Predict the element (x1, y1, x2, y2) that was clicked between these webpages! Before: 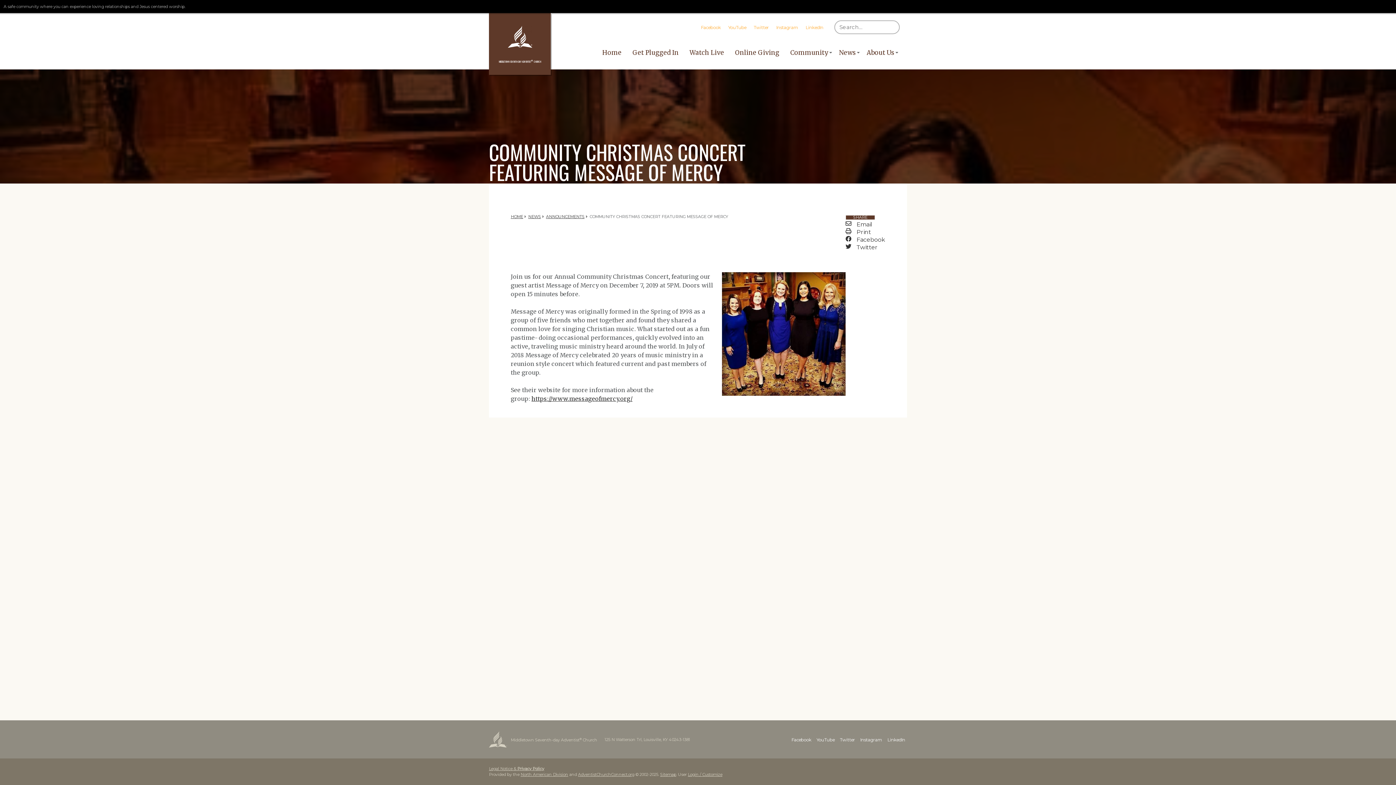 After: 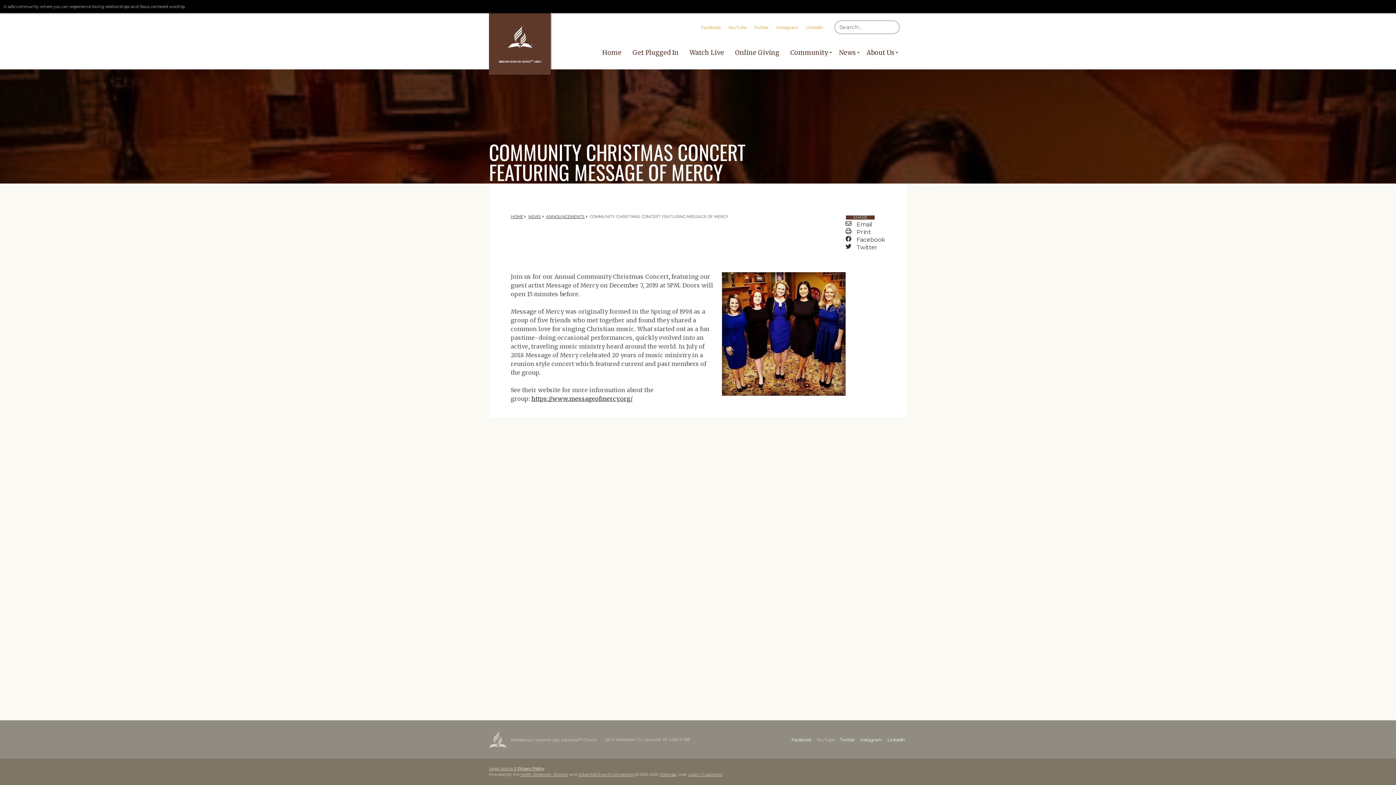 Action: bbox: (816, 737, 834, 742) label: YouTube